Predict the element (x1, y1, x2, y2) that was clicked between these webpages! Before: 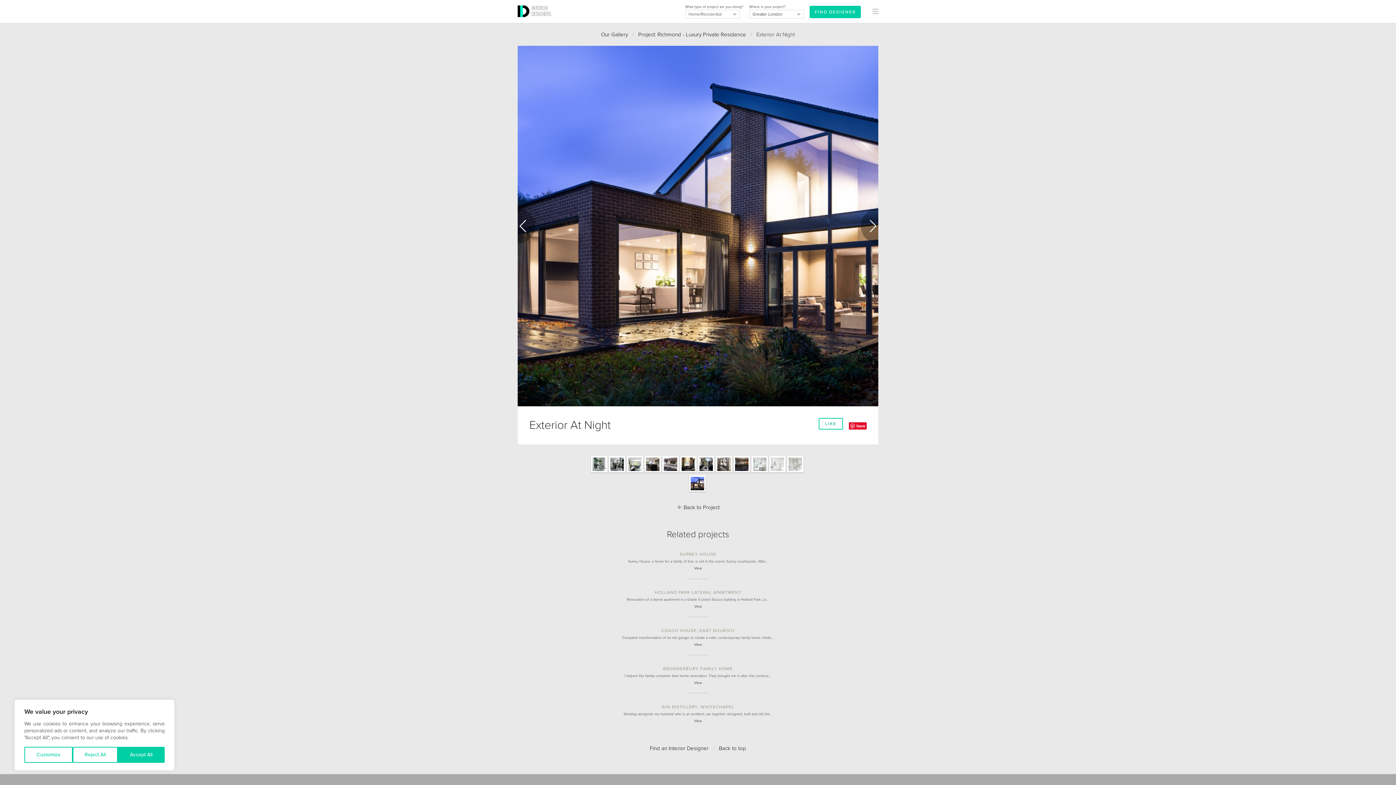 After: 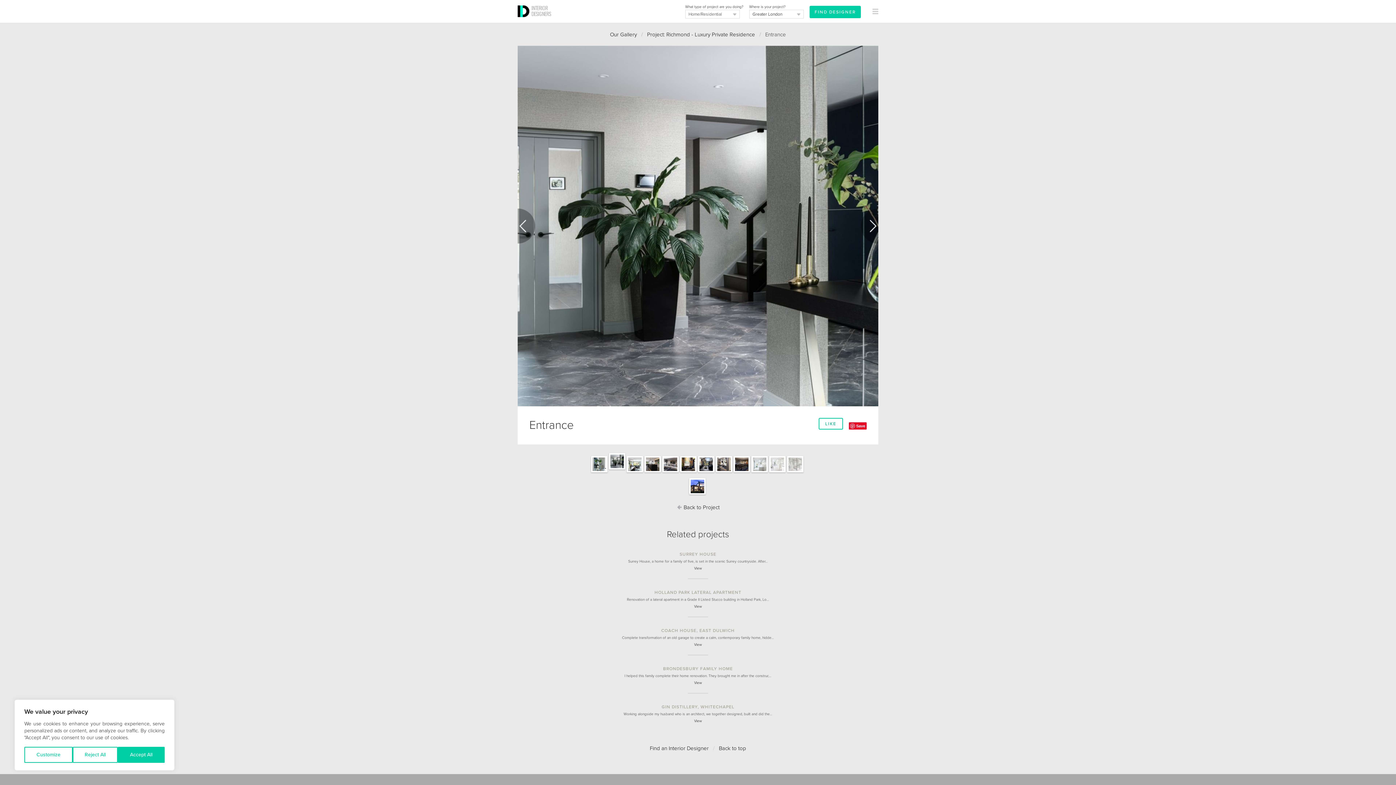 Action: bbox: (609, 467, 625, 477)